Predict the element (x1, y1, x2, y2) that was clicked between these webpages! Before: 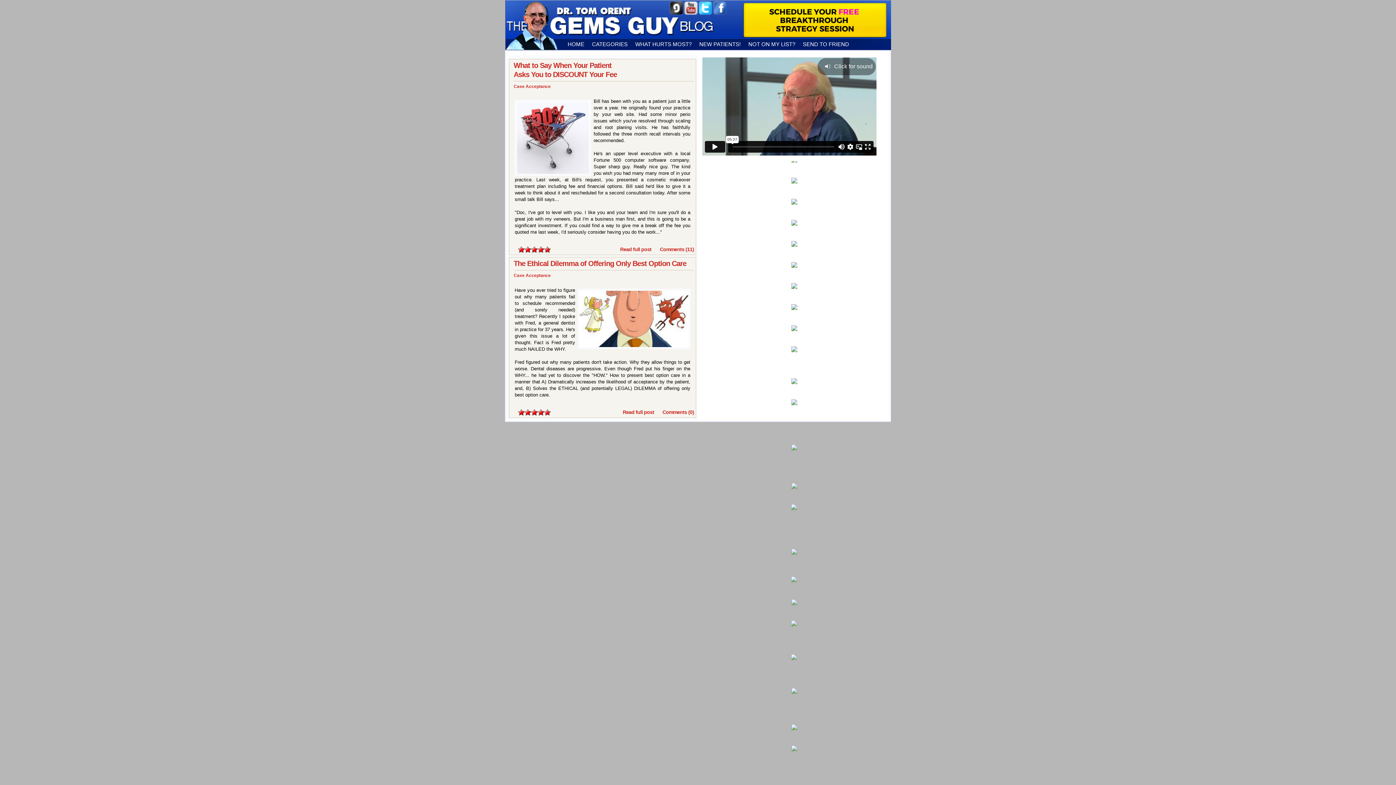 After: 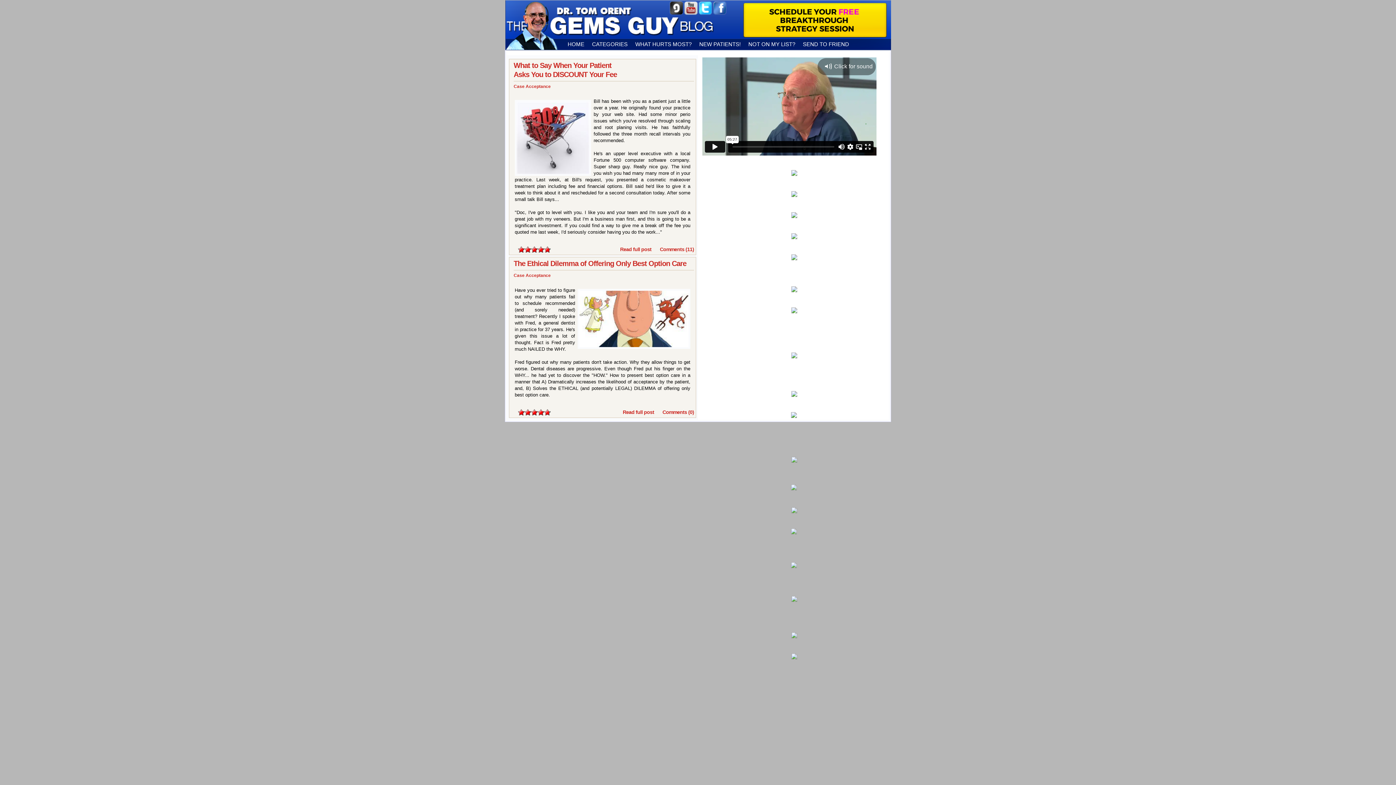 Action: bbox: (791, 751, 796, 757) label: 
